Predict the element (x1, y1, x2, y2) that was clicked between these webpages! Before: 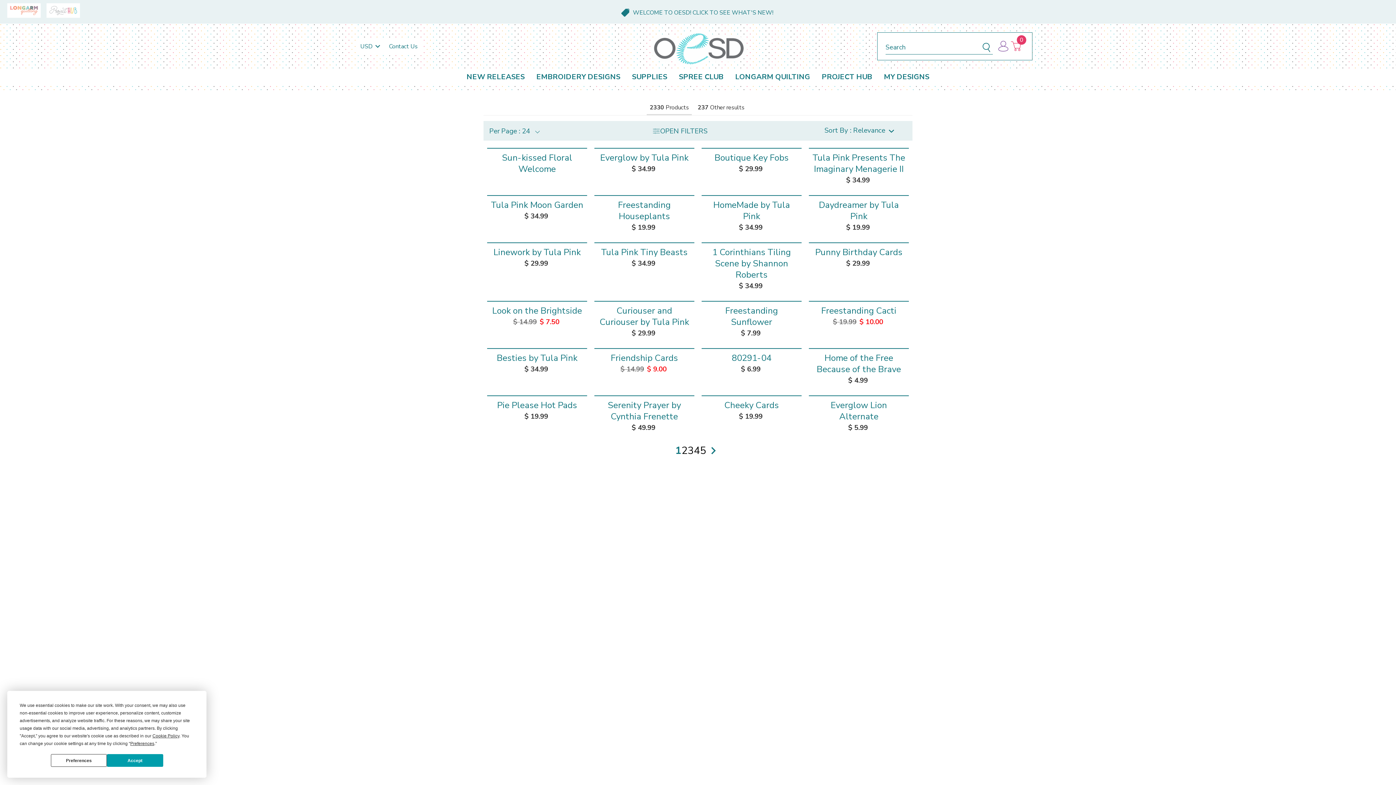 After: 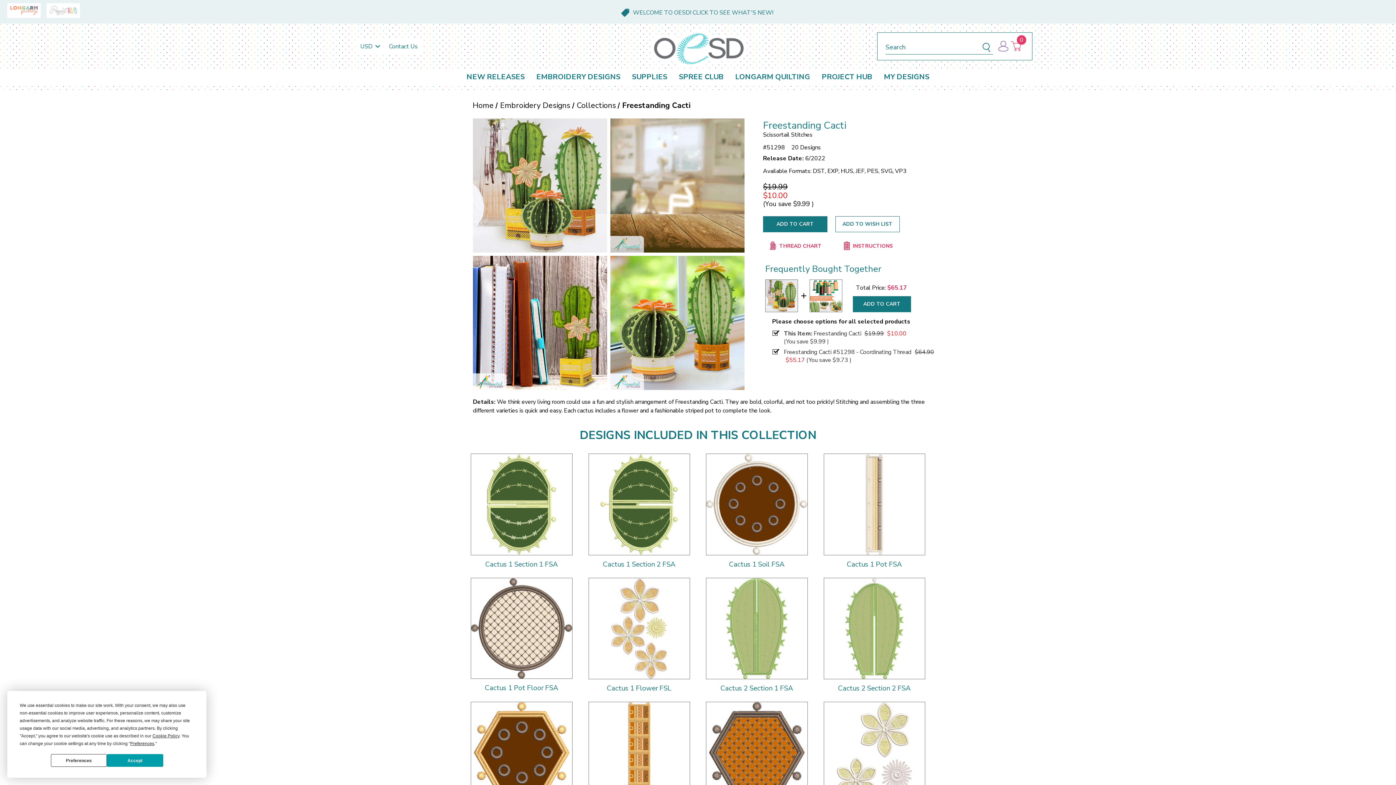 Action: label: Freestanding Cacti bbox: (821, 305, 896, 316)